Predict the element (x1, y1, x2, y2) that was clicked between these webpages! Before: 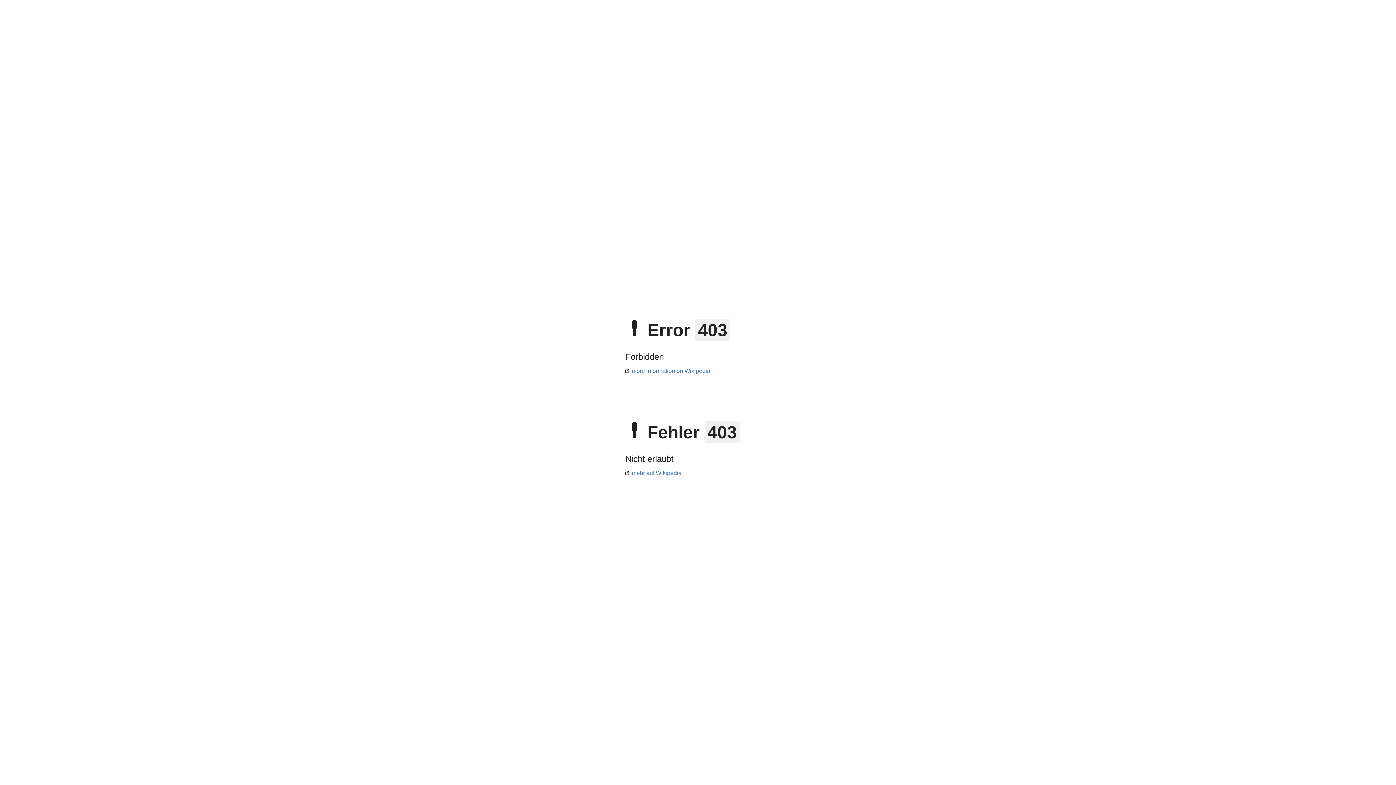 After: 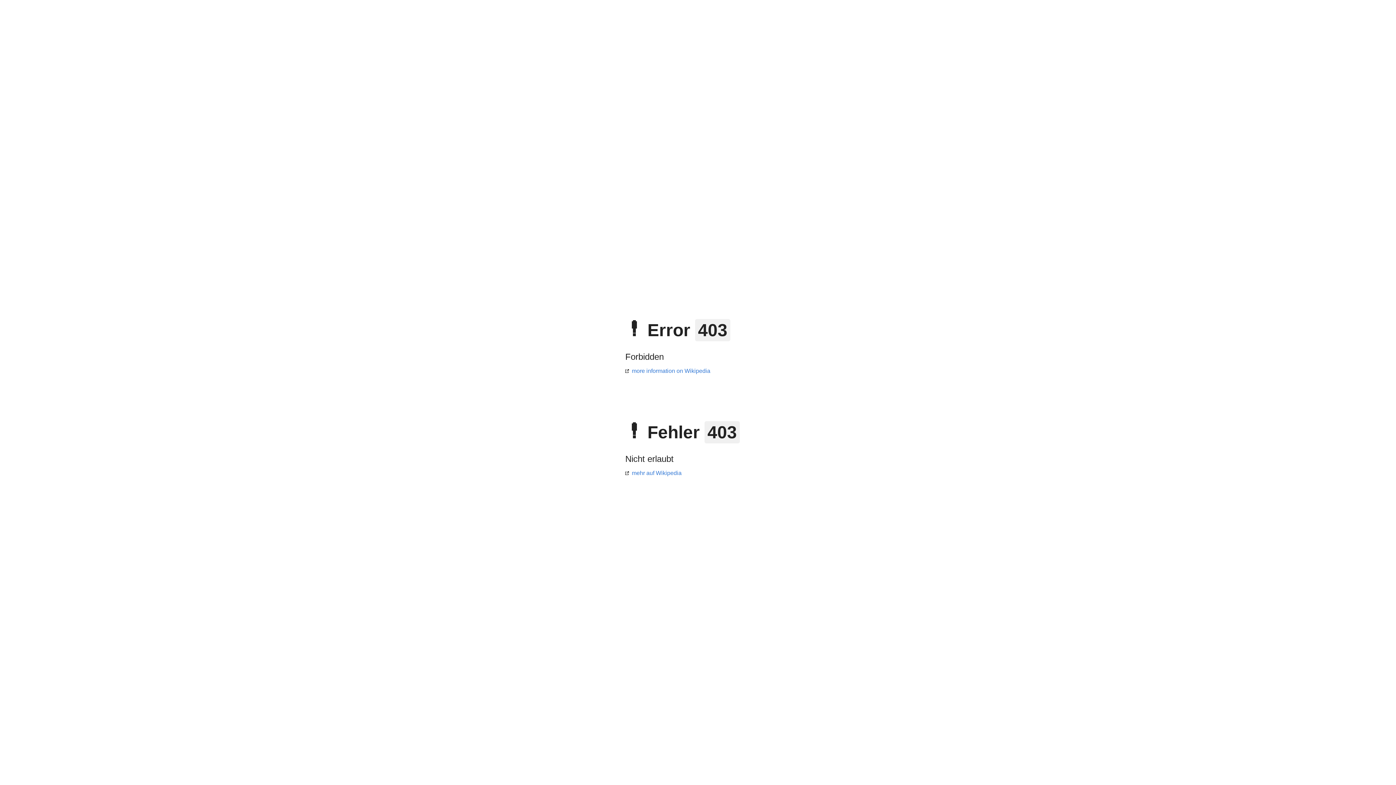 Action: bbox: (625, 368, 710, 374) label: more information on Wikipedia